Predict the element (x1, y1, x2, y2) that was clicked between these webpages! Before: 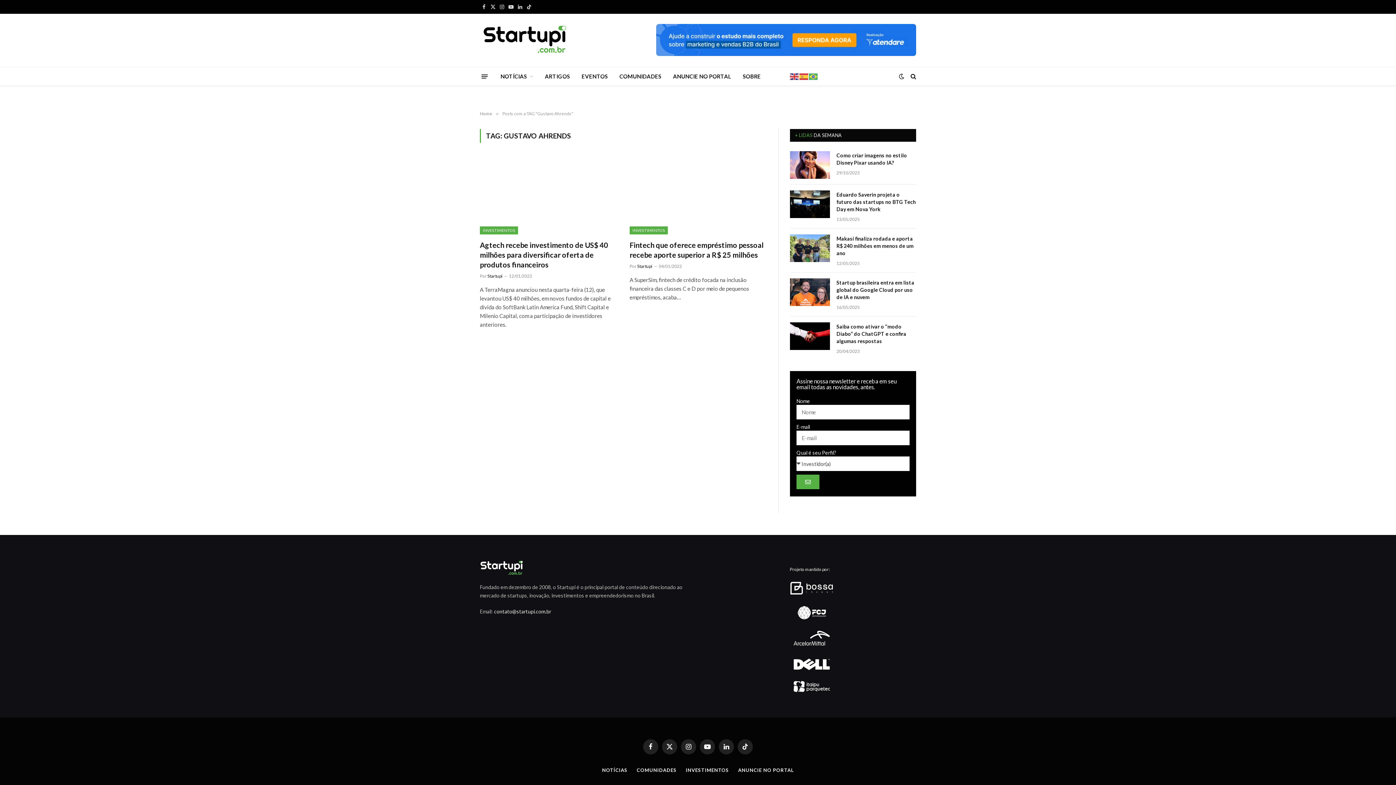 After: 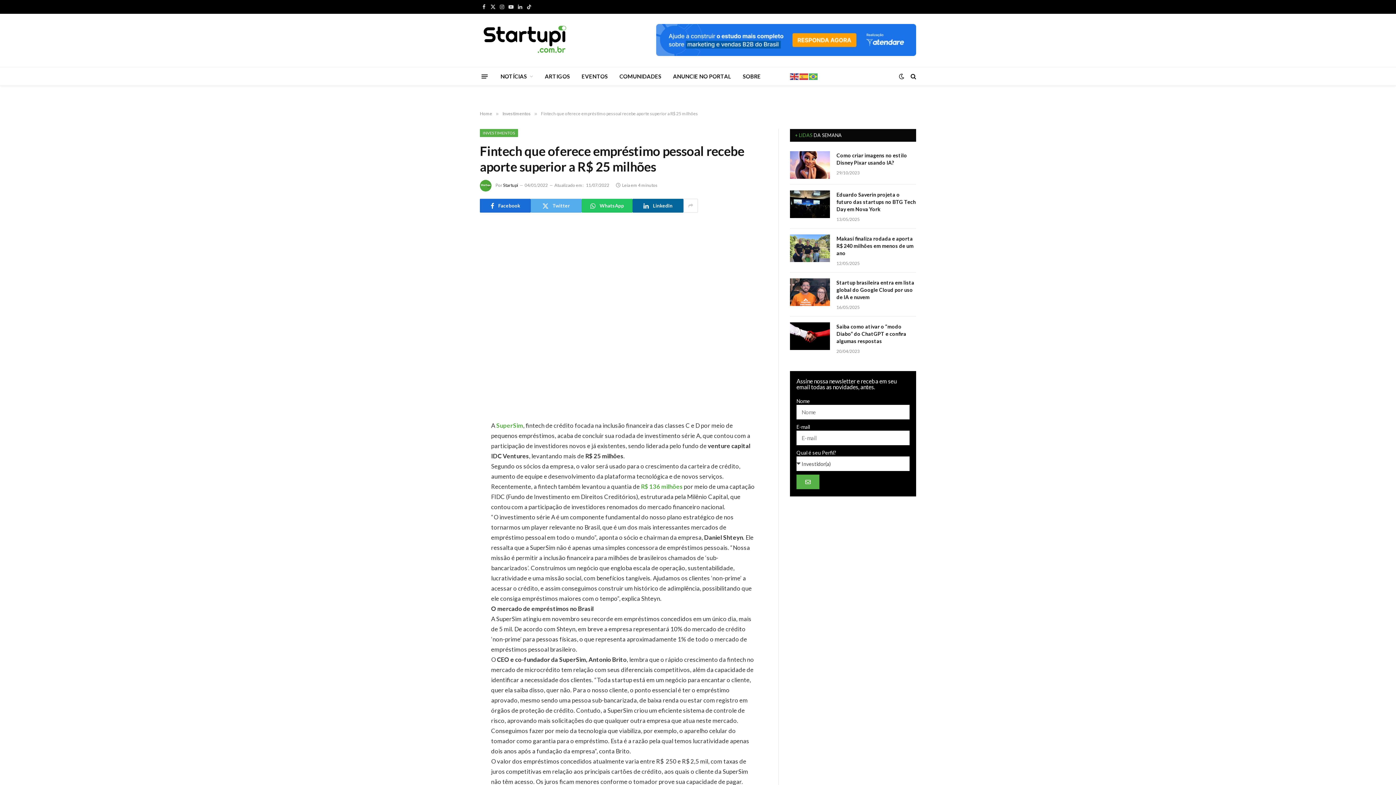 Action: bbox: (629, 157, 766, 234)